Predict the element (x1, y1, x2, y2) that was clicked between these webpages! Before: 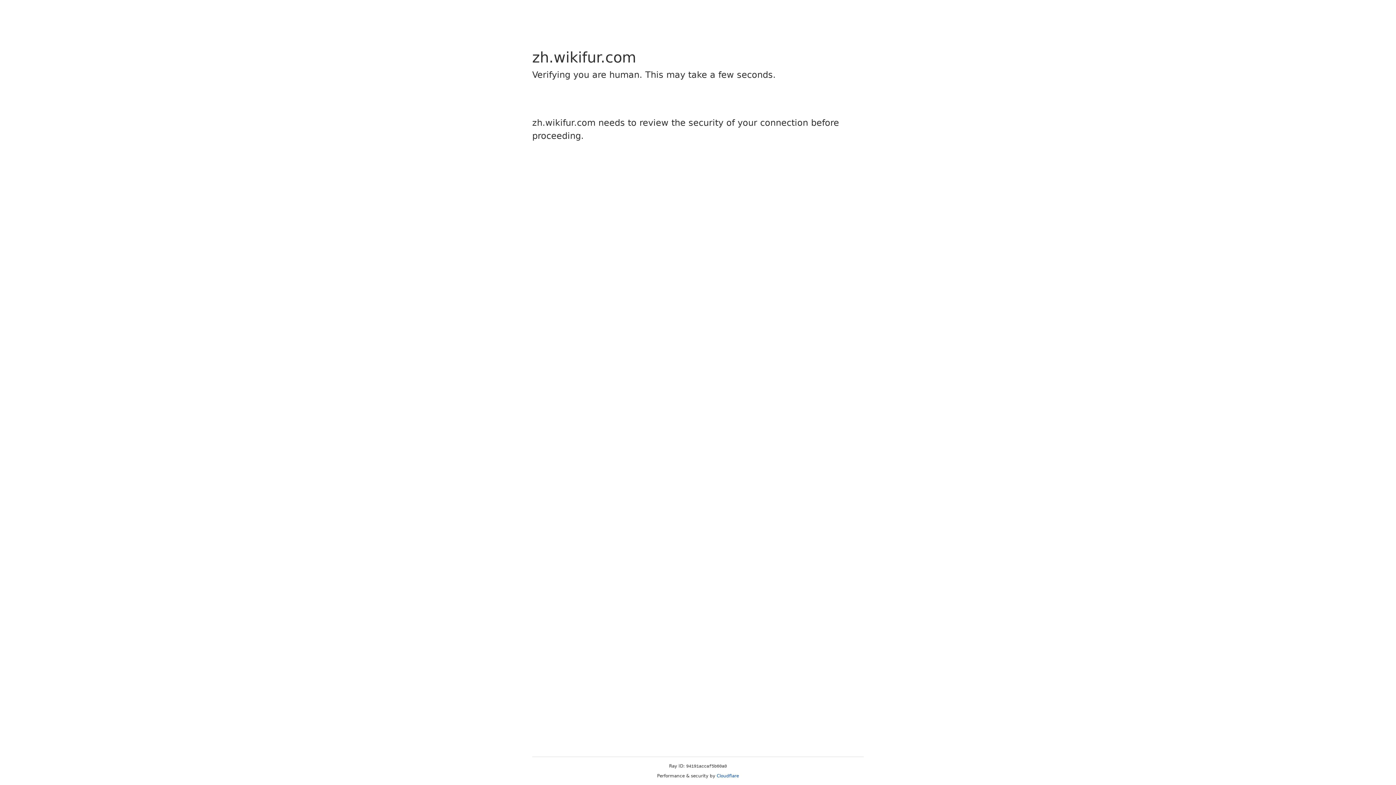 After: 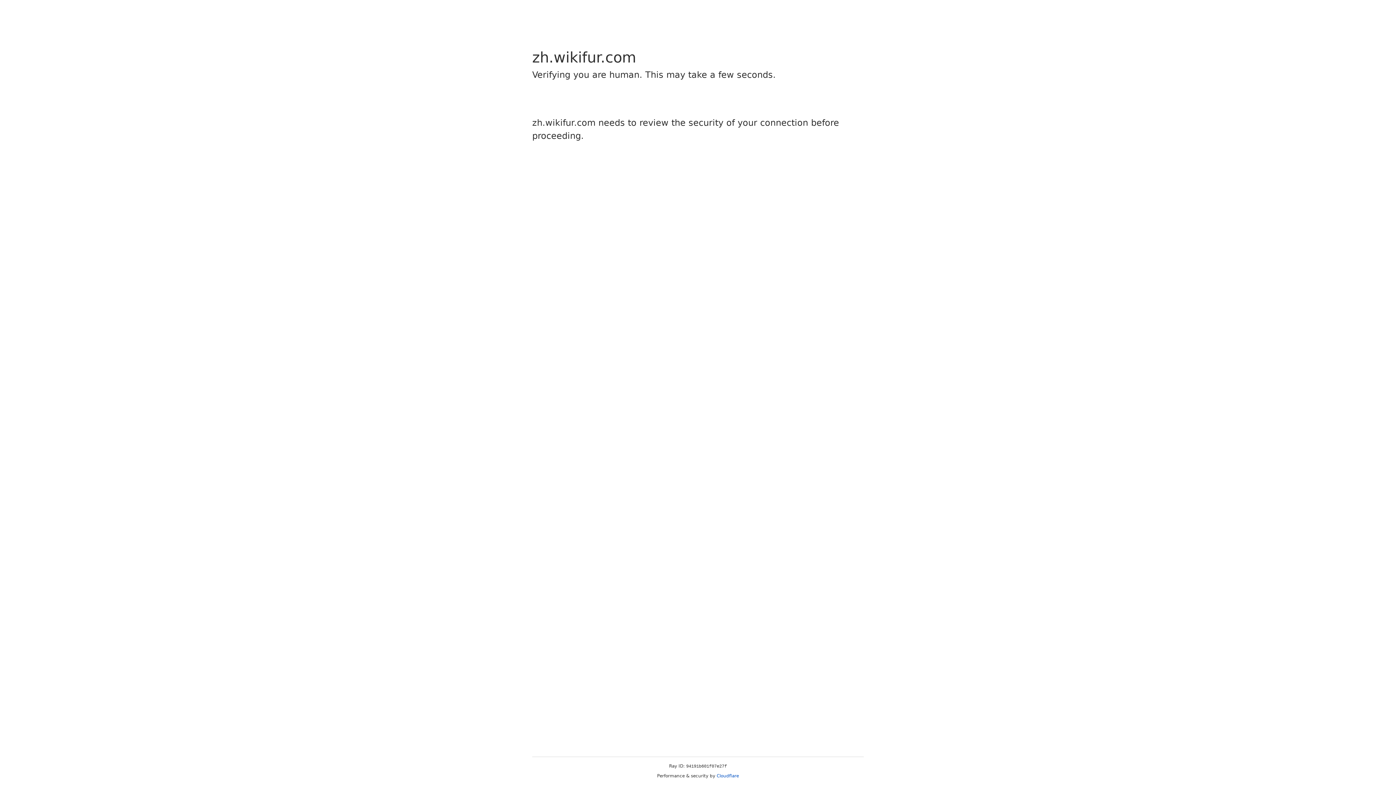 Action: label: Cloudflare bbox: (716, 773, 739, 778)